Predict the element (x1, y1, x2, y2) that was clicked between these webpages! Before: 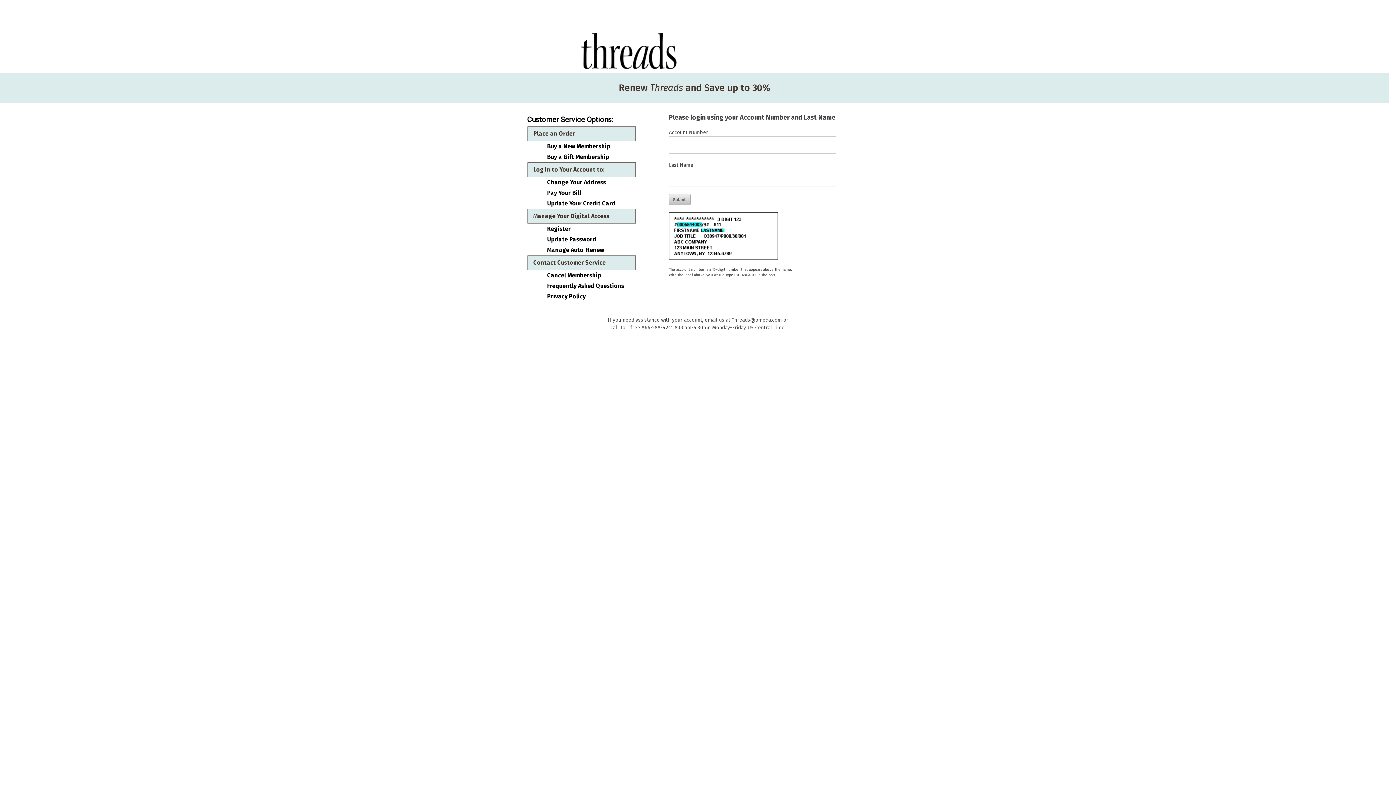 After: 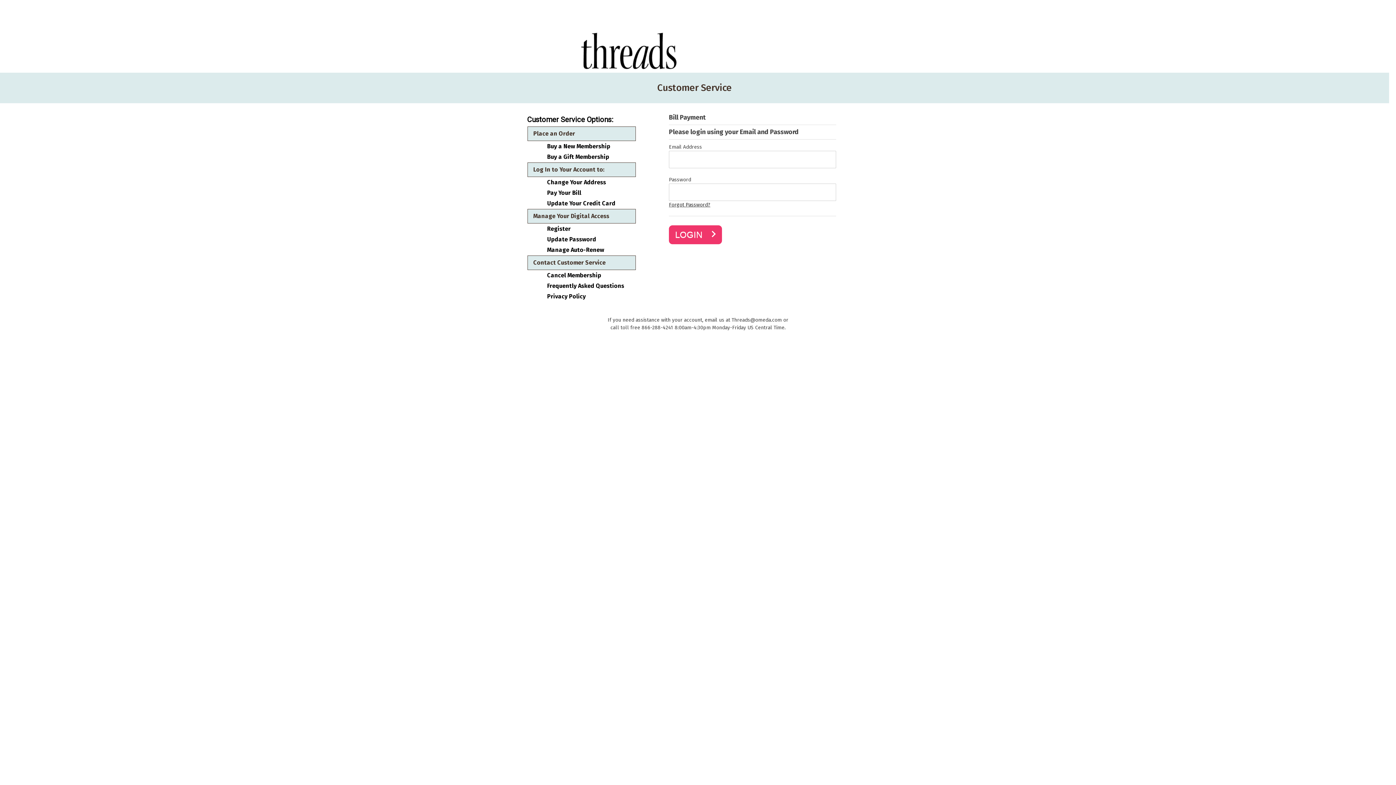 Action: label: Pay Your Bill bbox: (547, 189, 630, 196)